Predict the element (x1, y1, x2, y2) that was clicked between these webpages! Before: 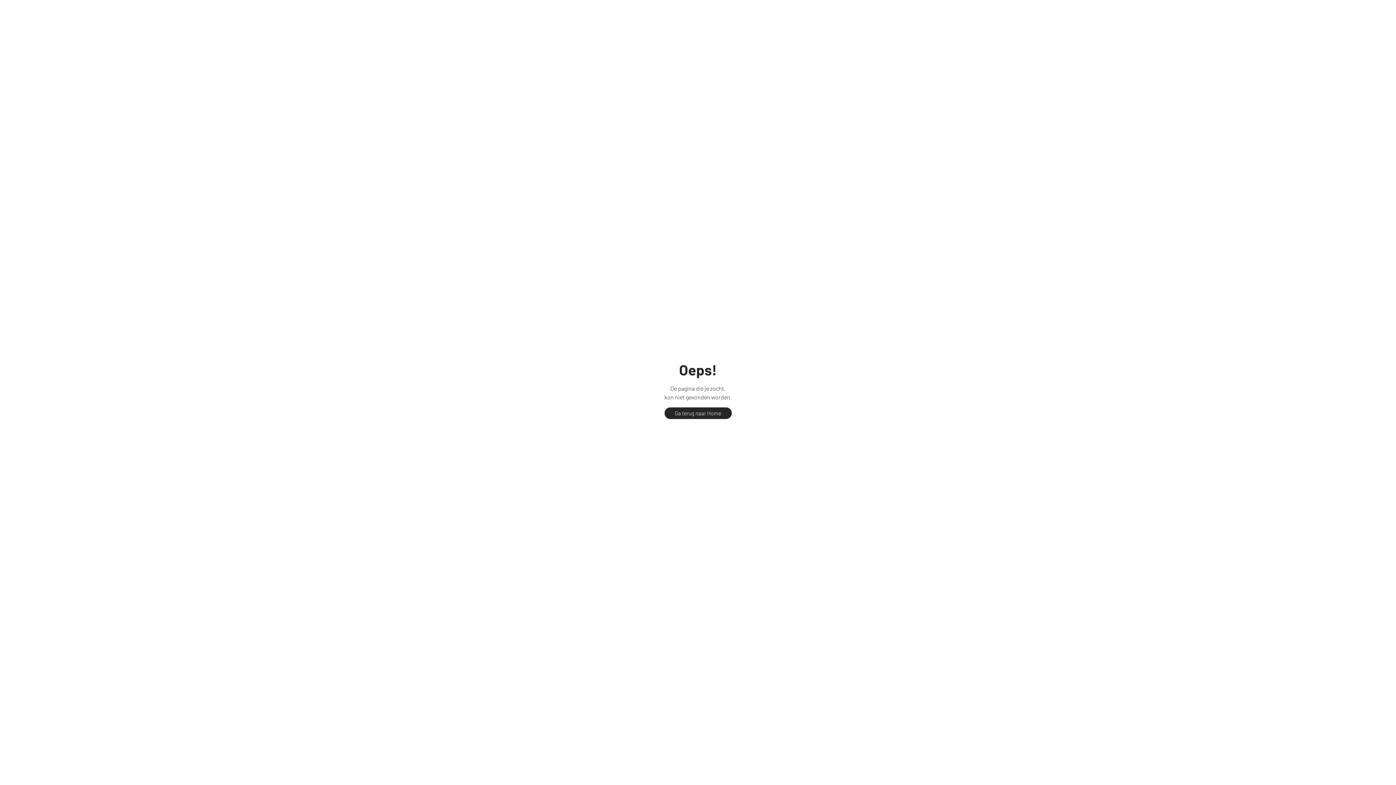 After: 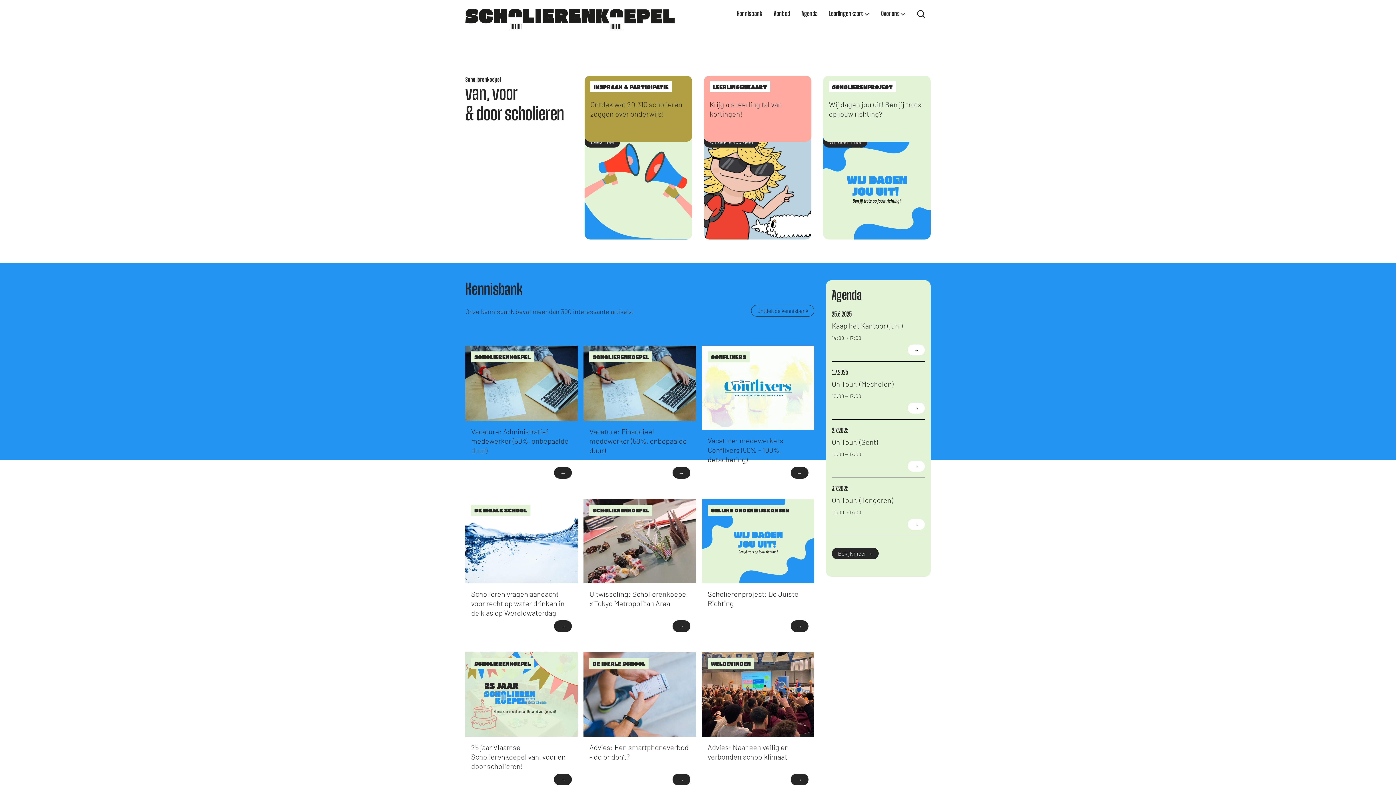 Action: label: Ga terug naar Home bbox: (664, 407, 731, 419)